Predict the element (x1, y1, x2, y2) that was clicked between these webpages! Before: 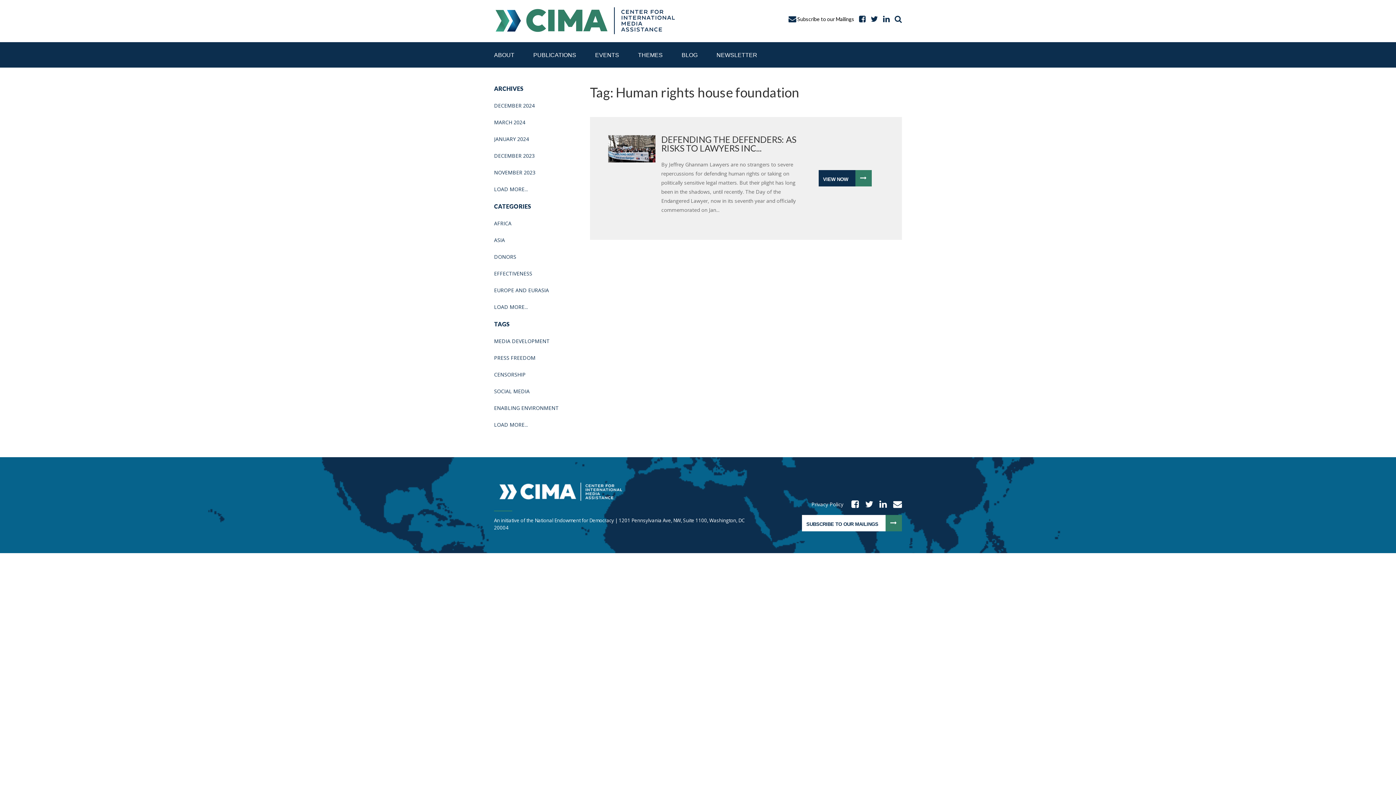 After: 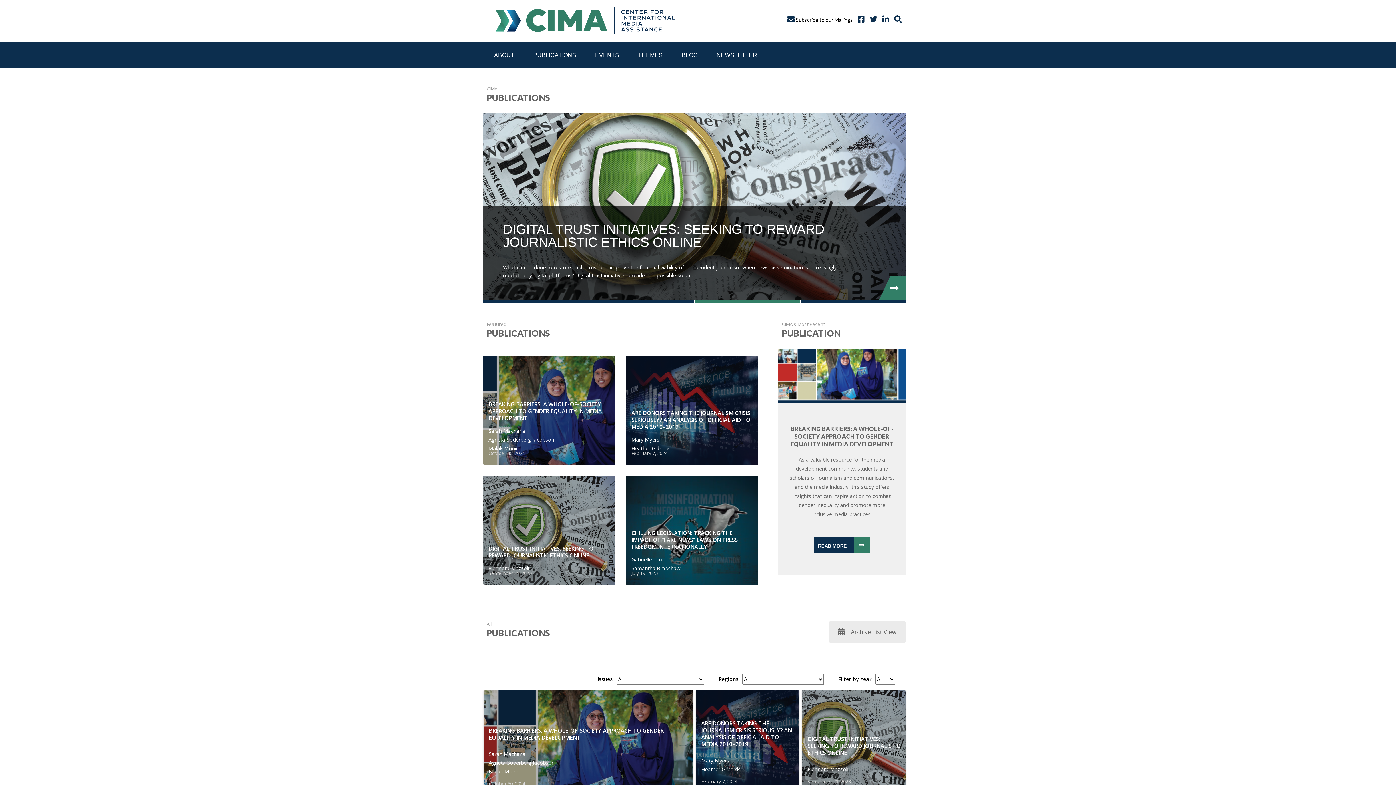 Action: bbox: (533, 51, 576, 58) label: PUBLICATIONS